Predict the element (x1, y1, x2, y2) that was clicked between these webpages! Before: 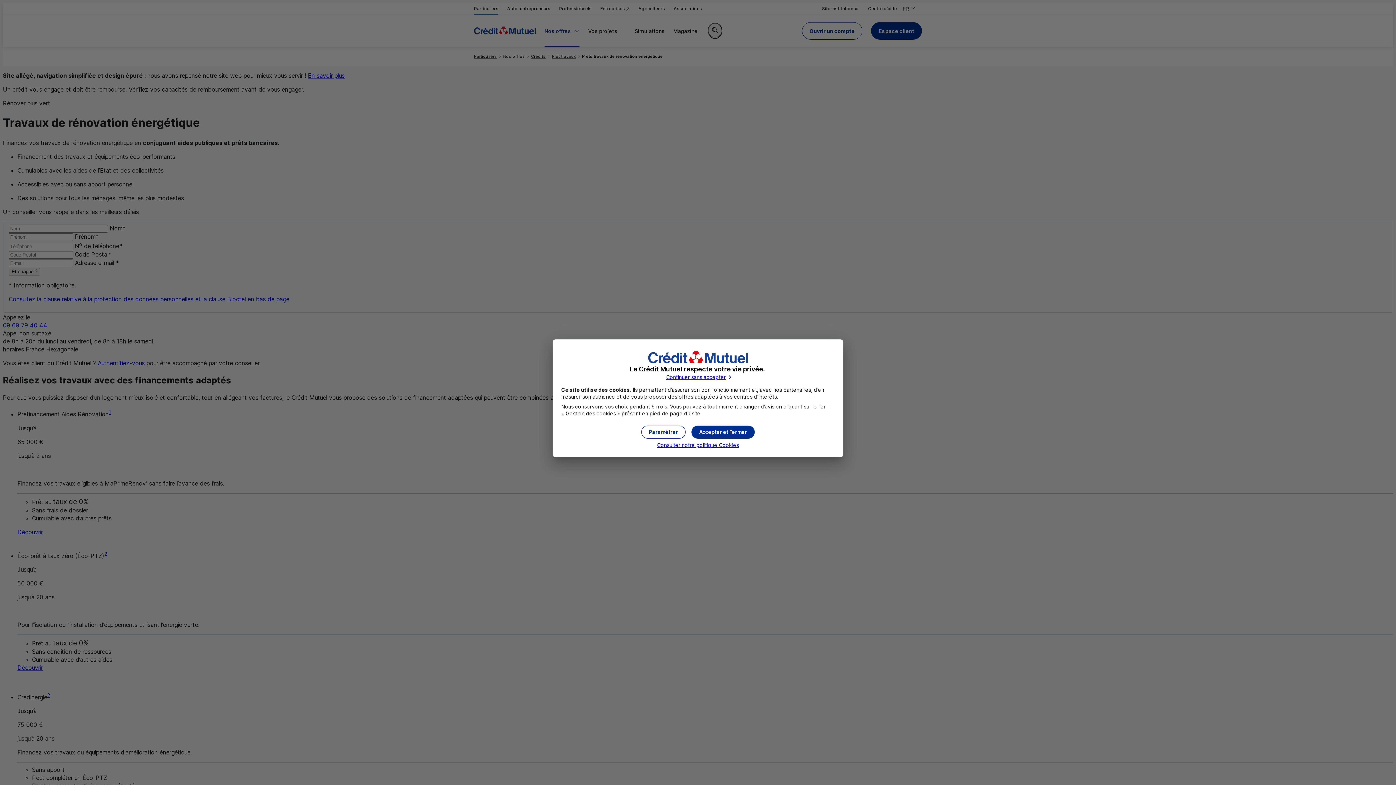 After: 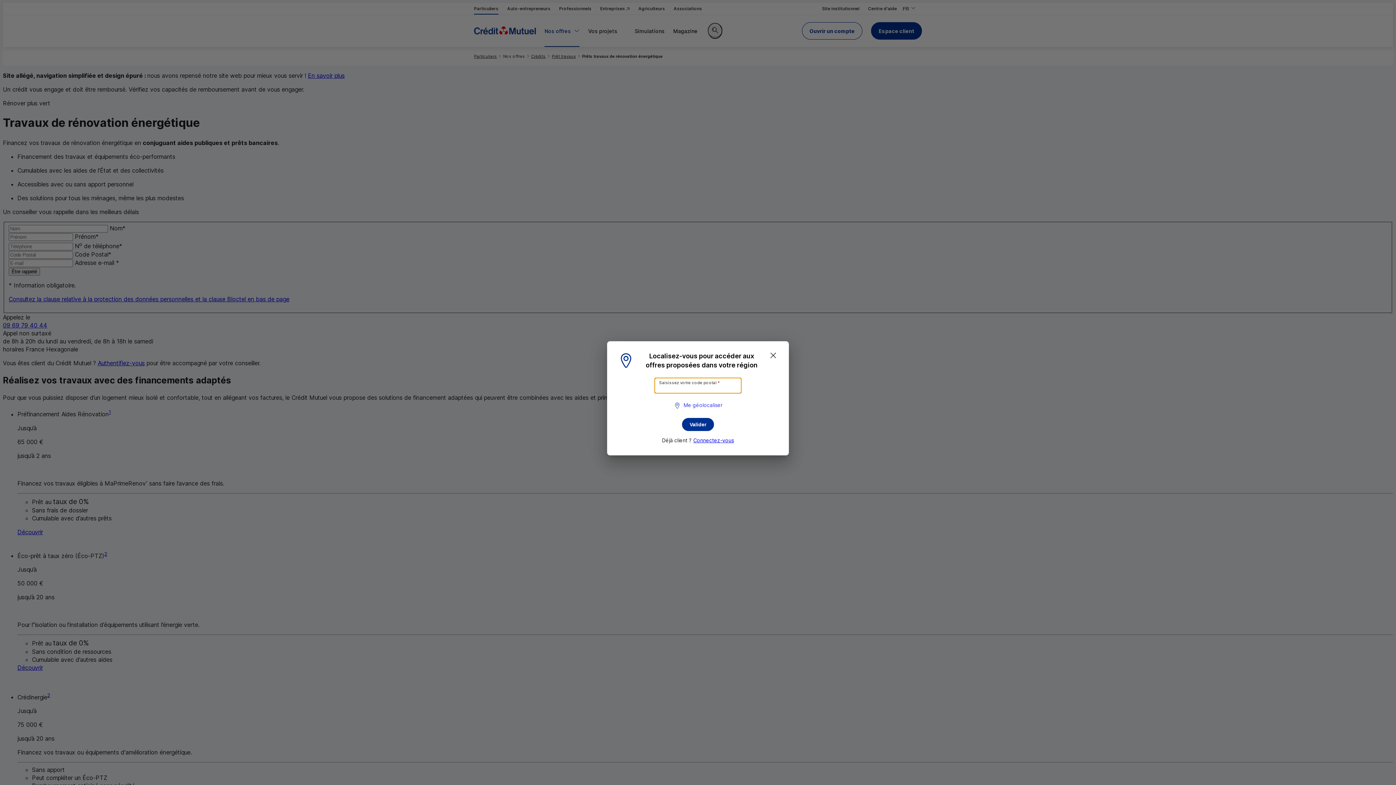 Action: bbox: (691, 425, 754, 438) label: Cookies : Accepter et fermer